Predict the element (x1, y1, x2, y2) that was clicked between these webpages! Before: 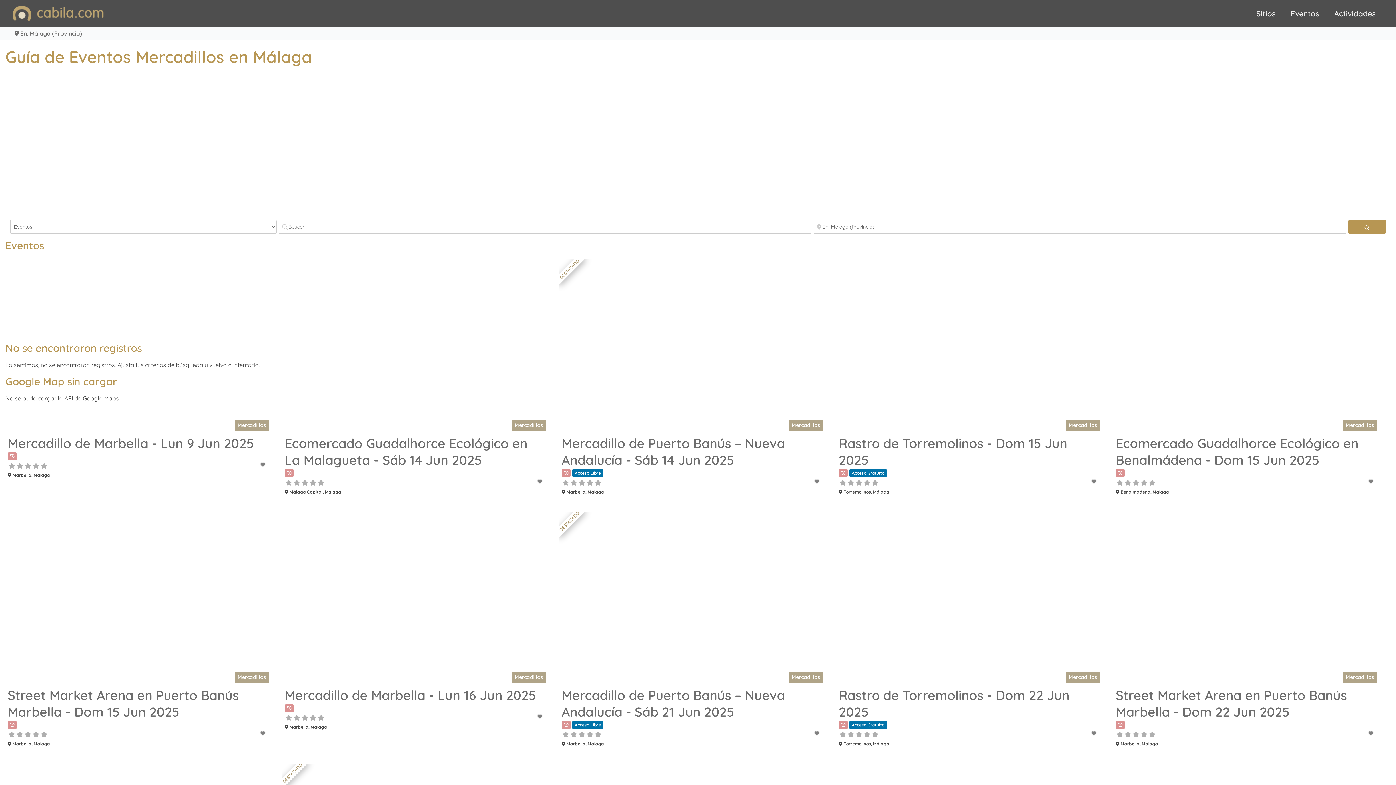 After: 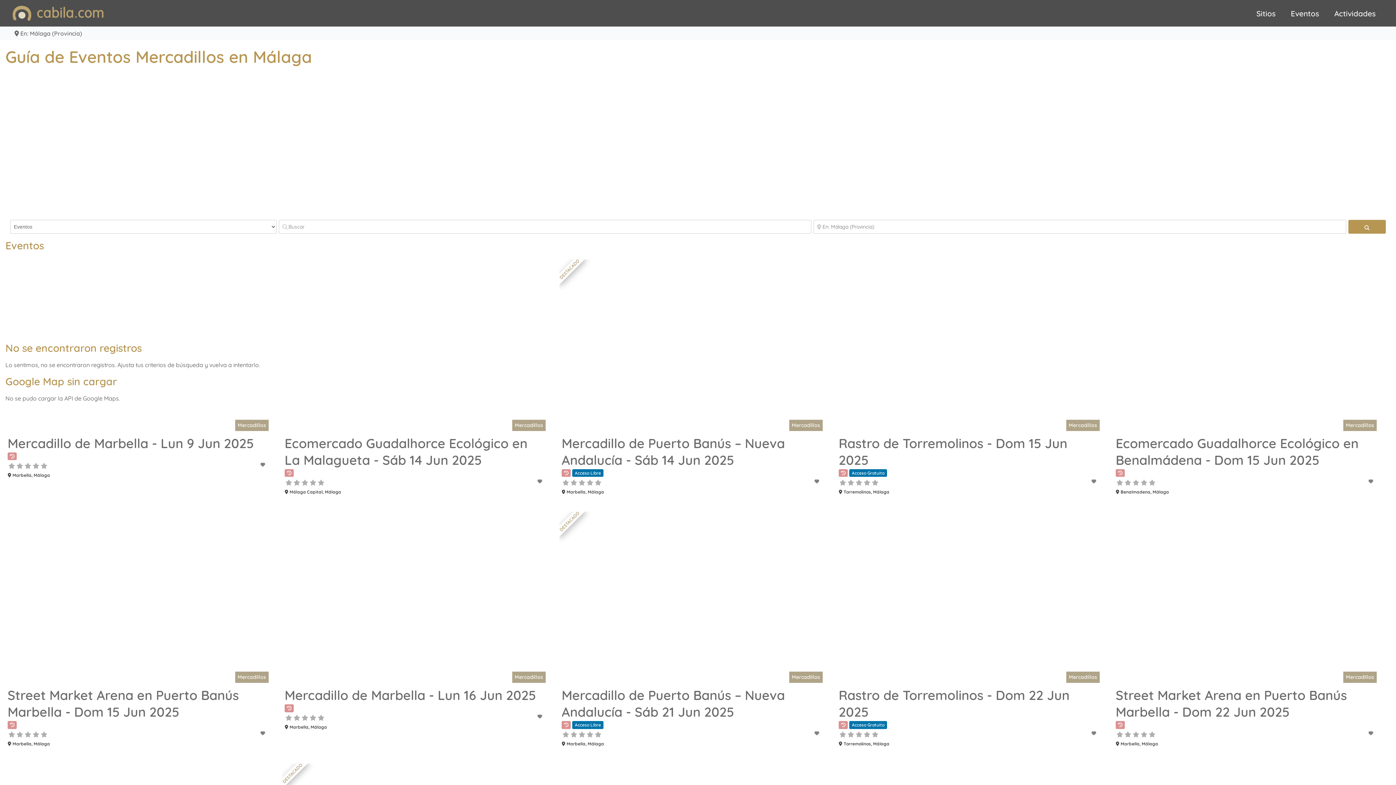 Action: label: Mercadillos bbox: (237, 674, 266, 680)